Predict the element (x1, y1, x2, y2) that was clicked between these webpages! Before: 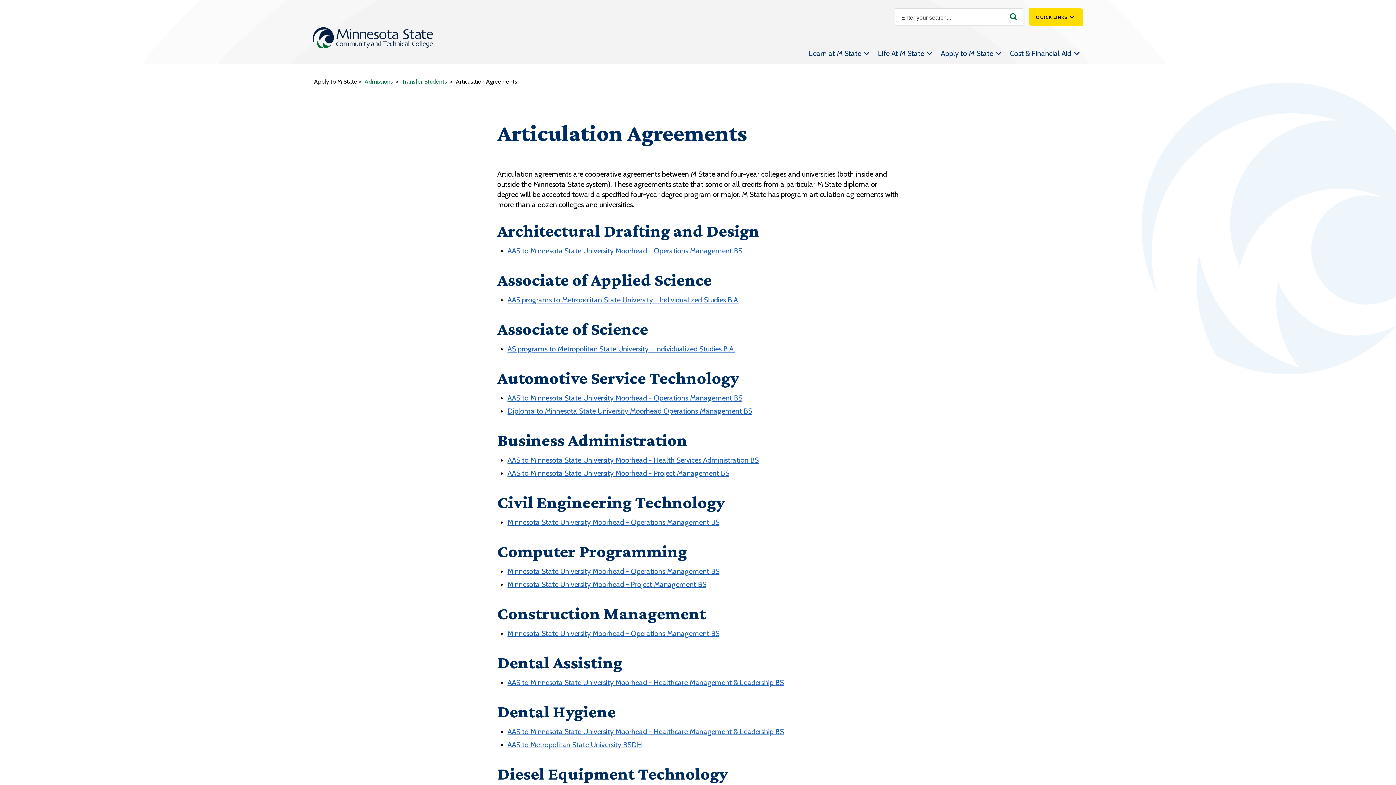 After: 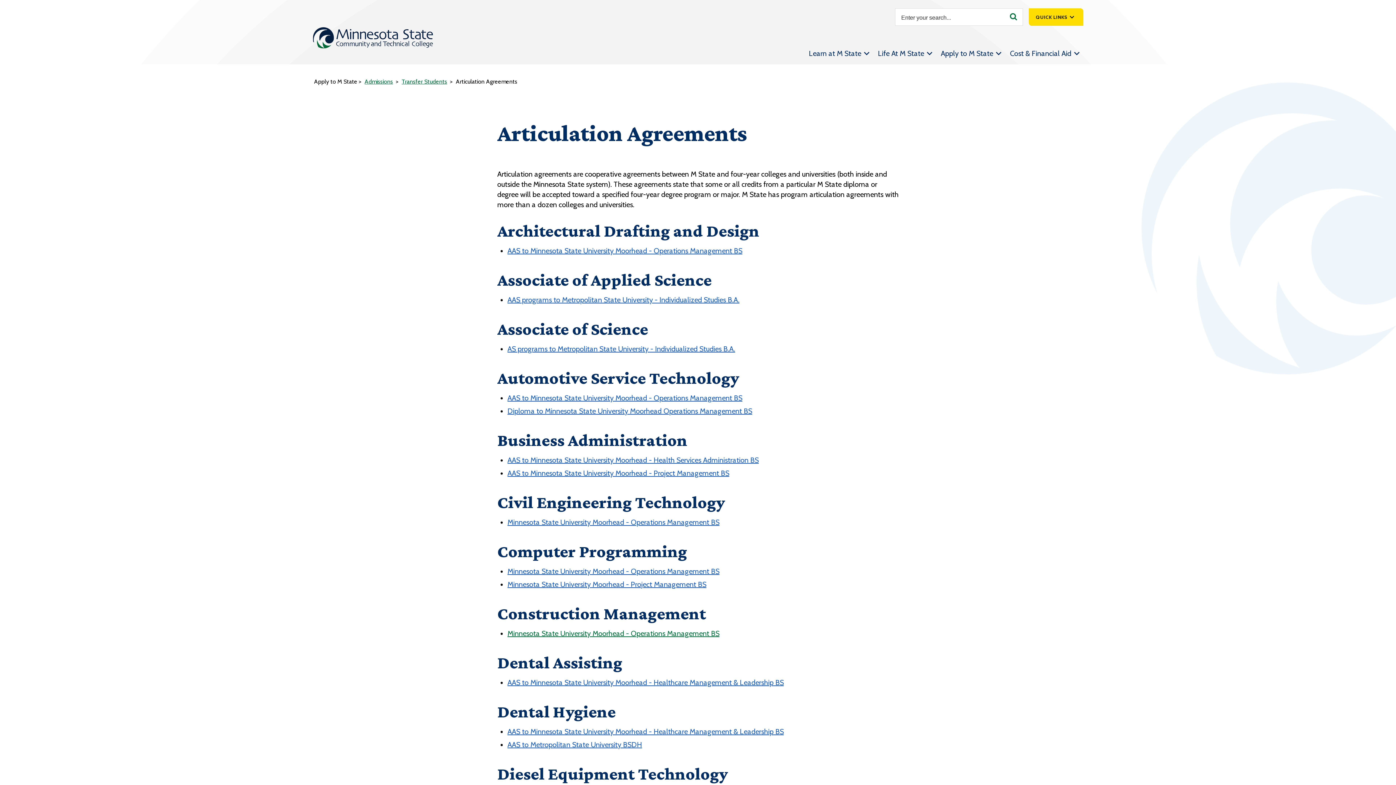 Action: bbox: (507, 629, 719, 638) label: Minnesota State University Moorhead - Operations Management BS